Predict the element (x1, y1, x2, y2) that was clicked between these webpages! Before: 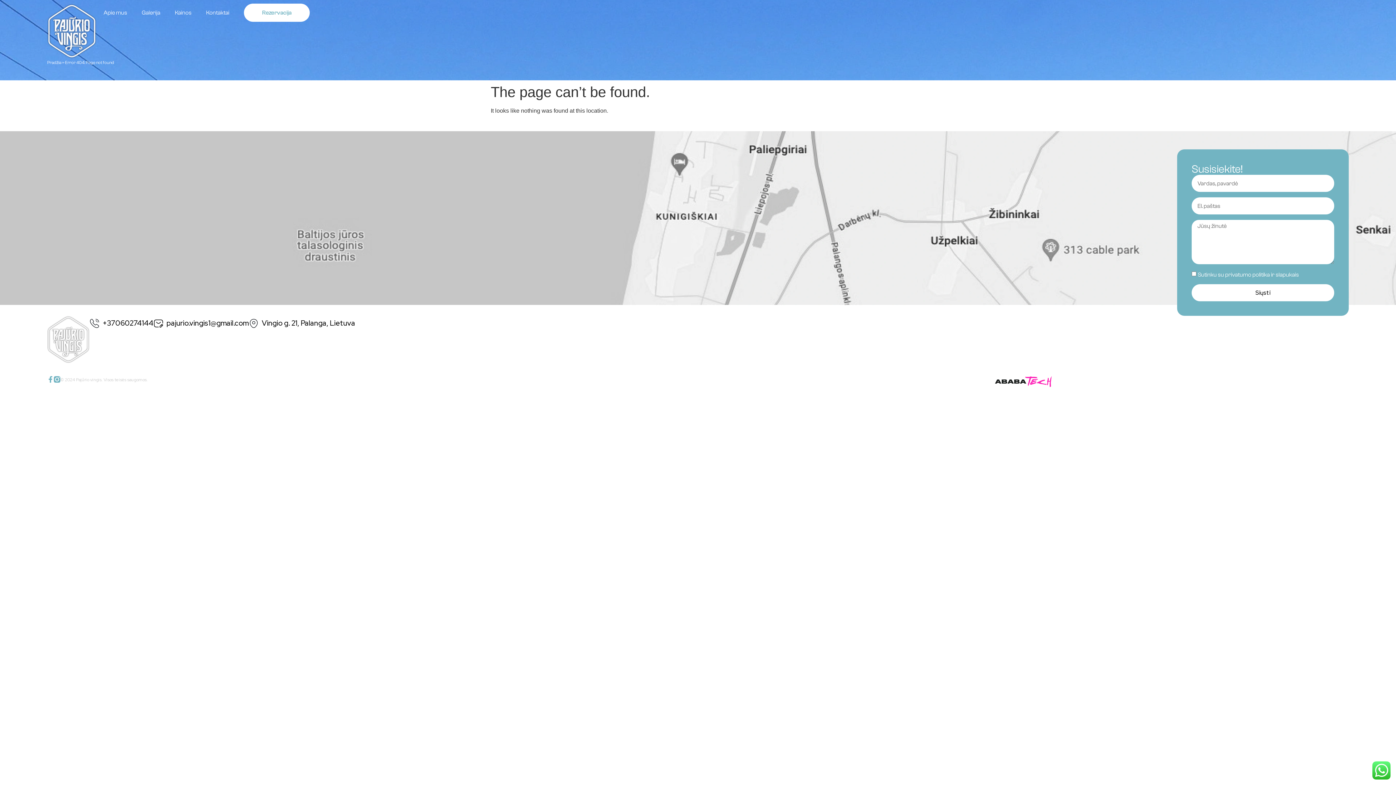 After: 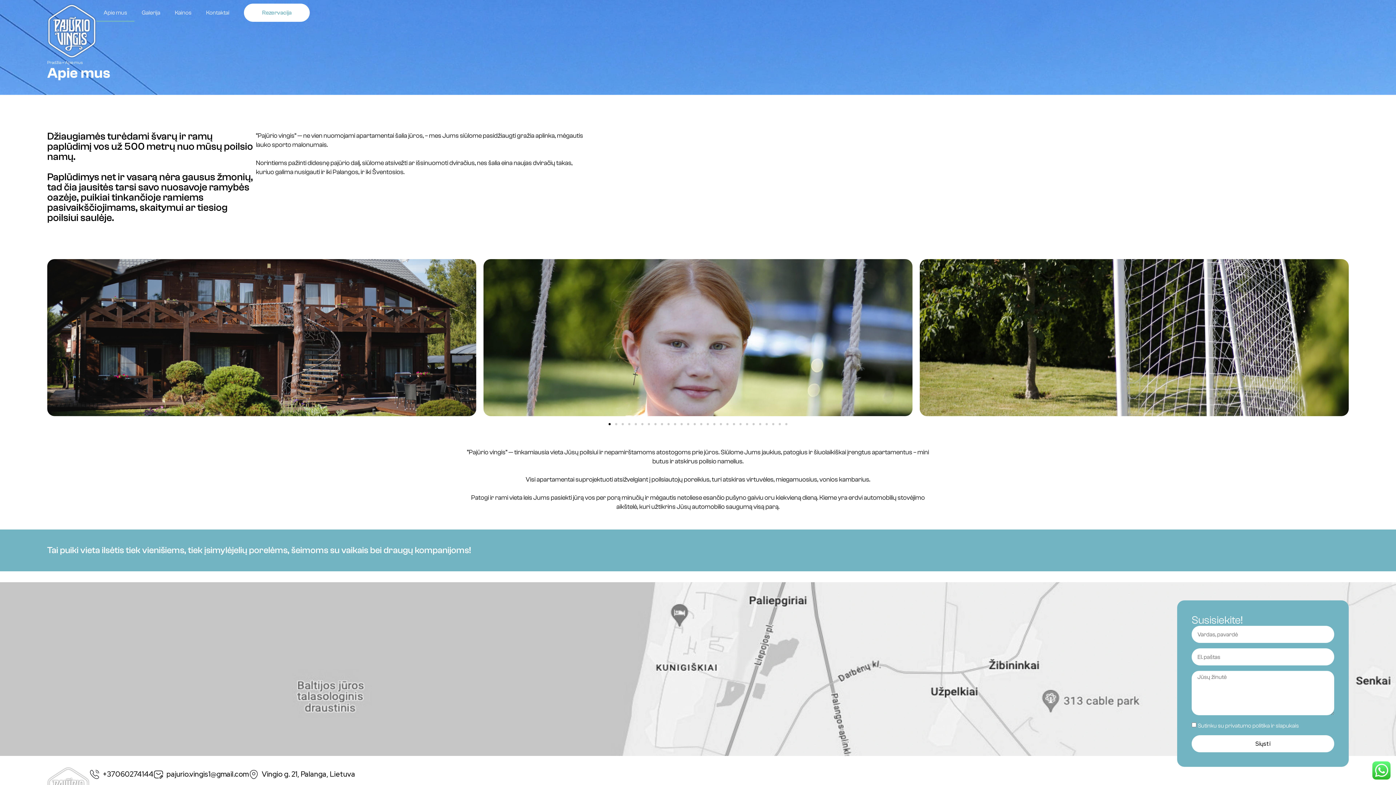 Action: label: Apie mus bbox: (96, 3, 134, 21)